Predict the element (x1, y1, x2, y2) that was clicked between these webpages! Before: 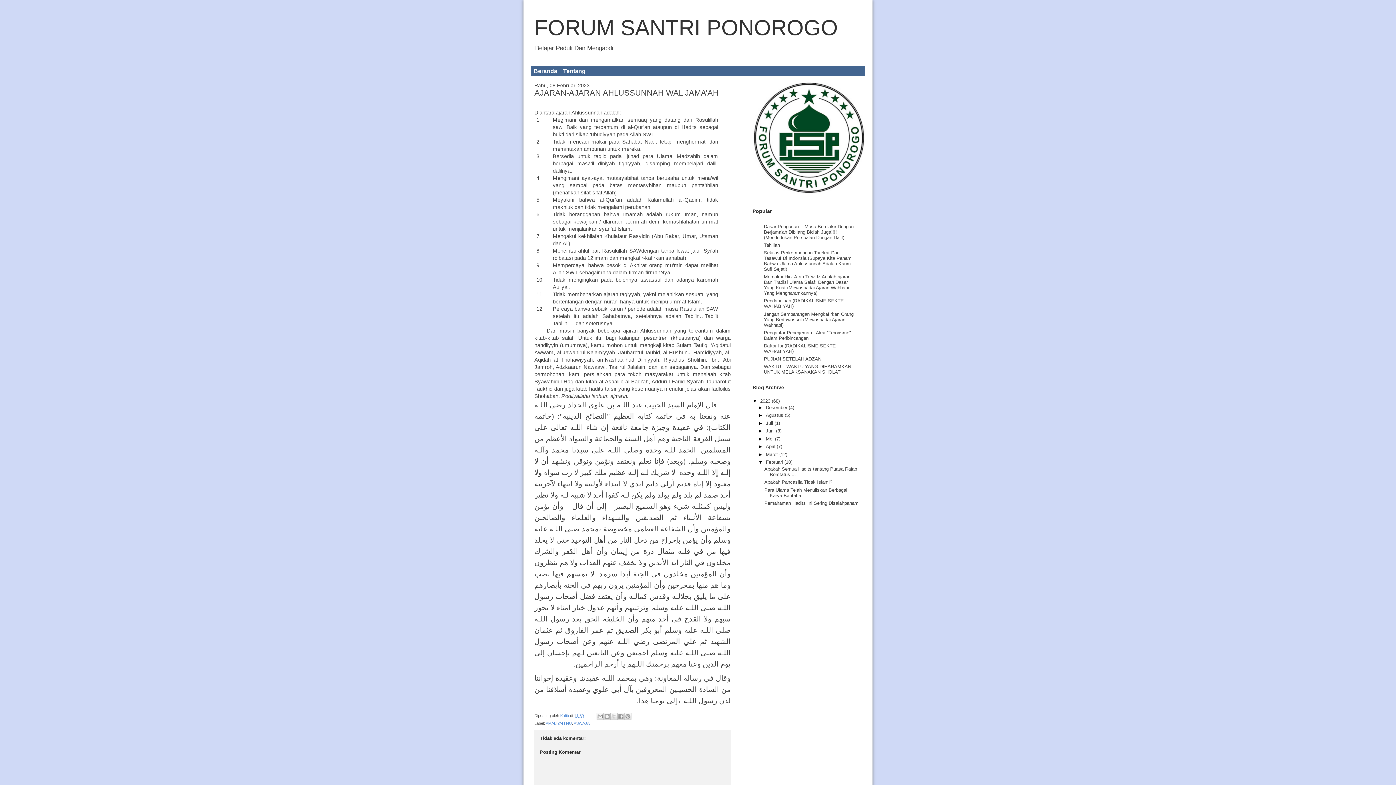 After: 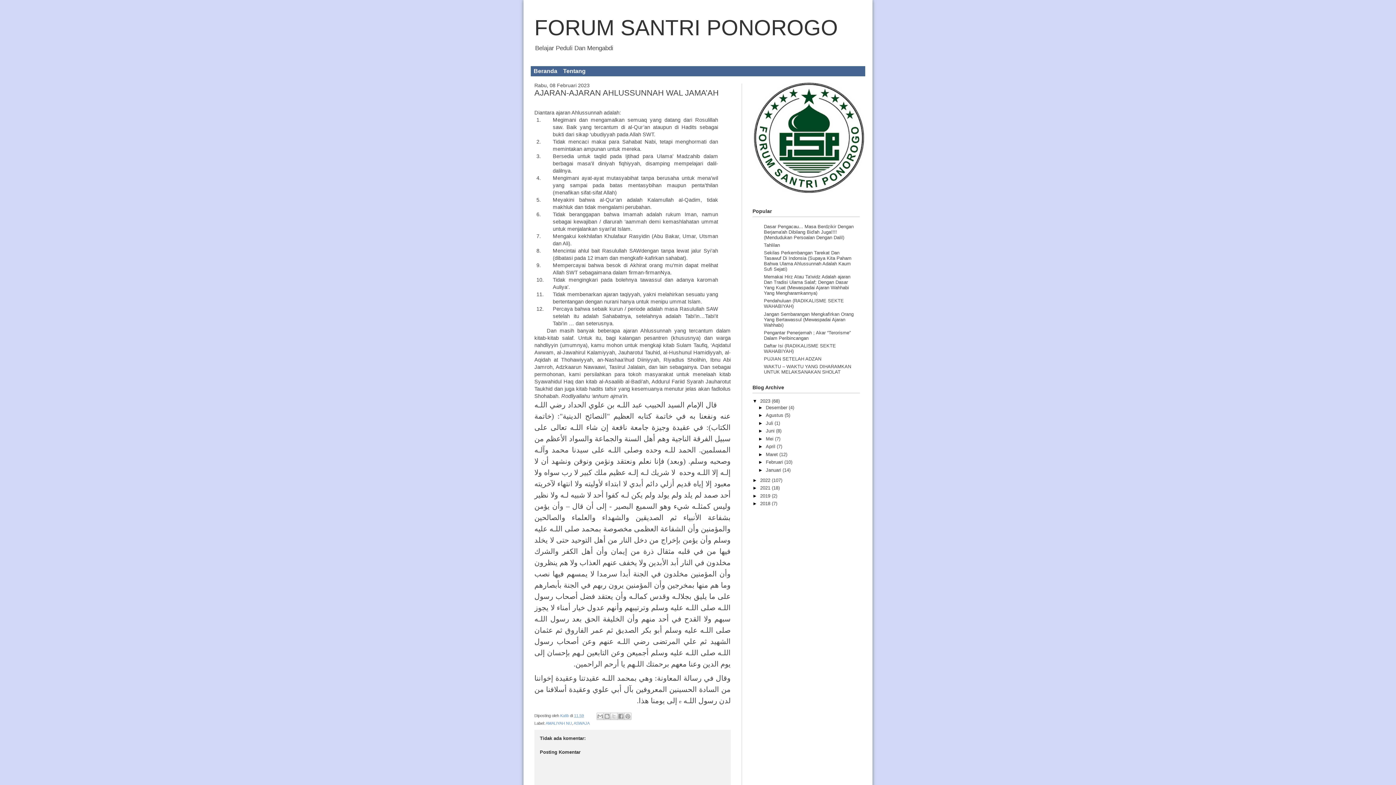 Action: label: ▼   bbox: (758, 459, 766, 465)